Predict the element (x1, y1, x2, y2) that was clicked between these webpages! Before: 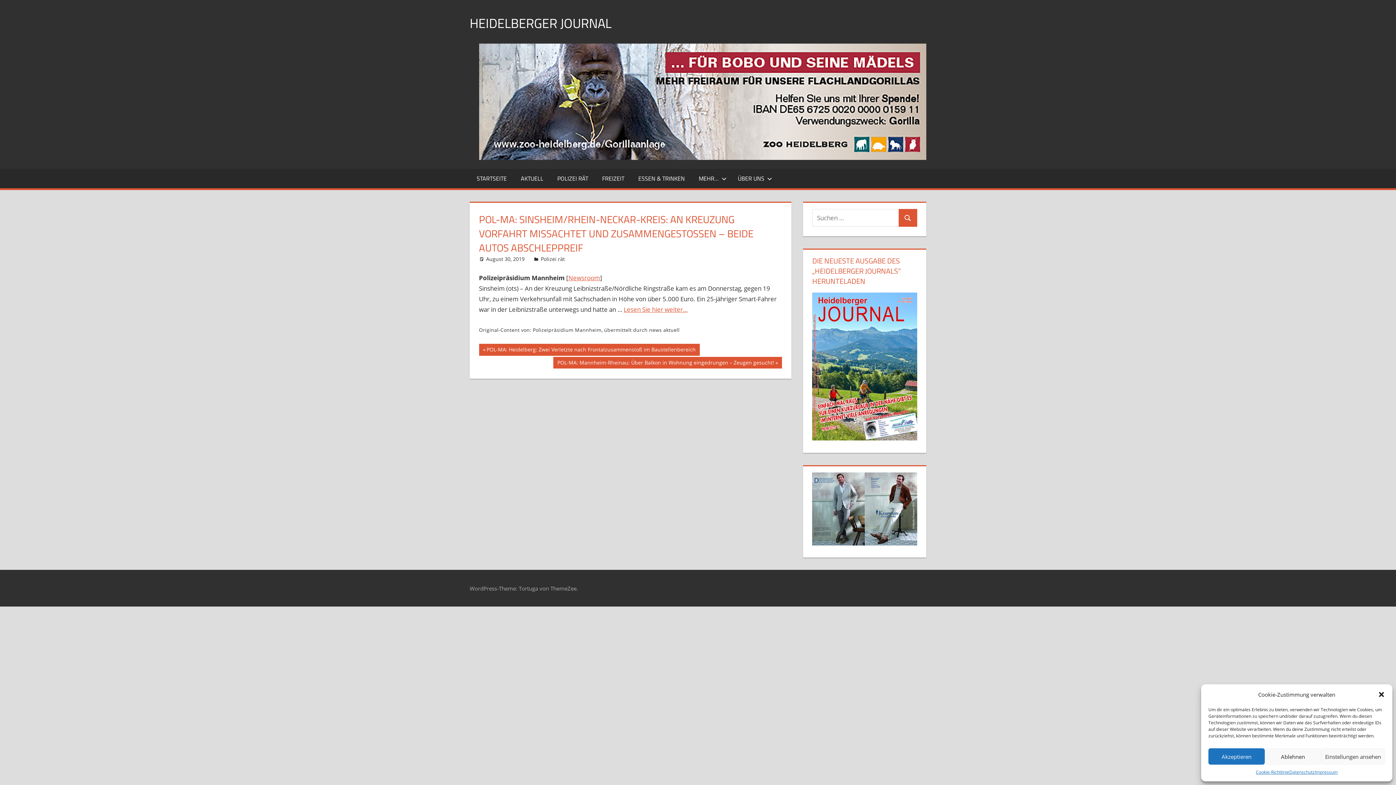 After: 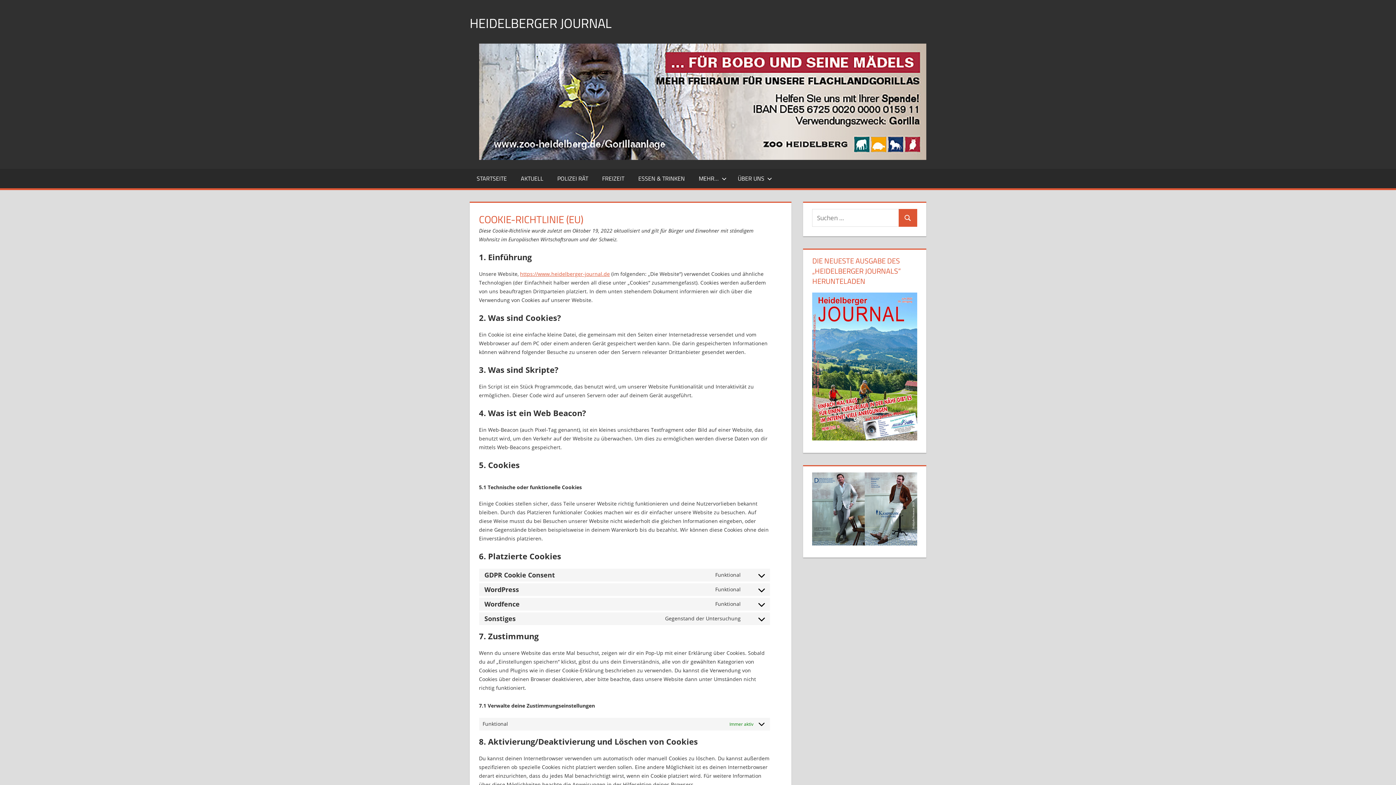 Action: bbox: (1256, 768, 1289, 776) label: Cookie-Richtlinie